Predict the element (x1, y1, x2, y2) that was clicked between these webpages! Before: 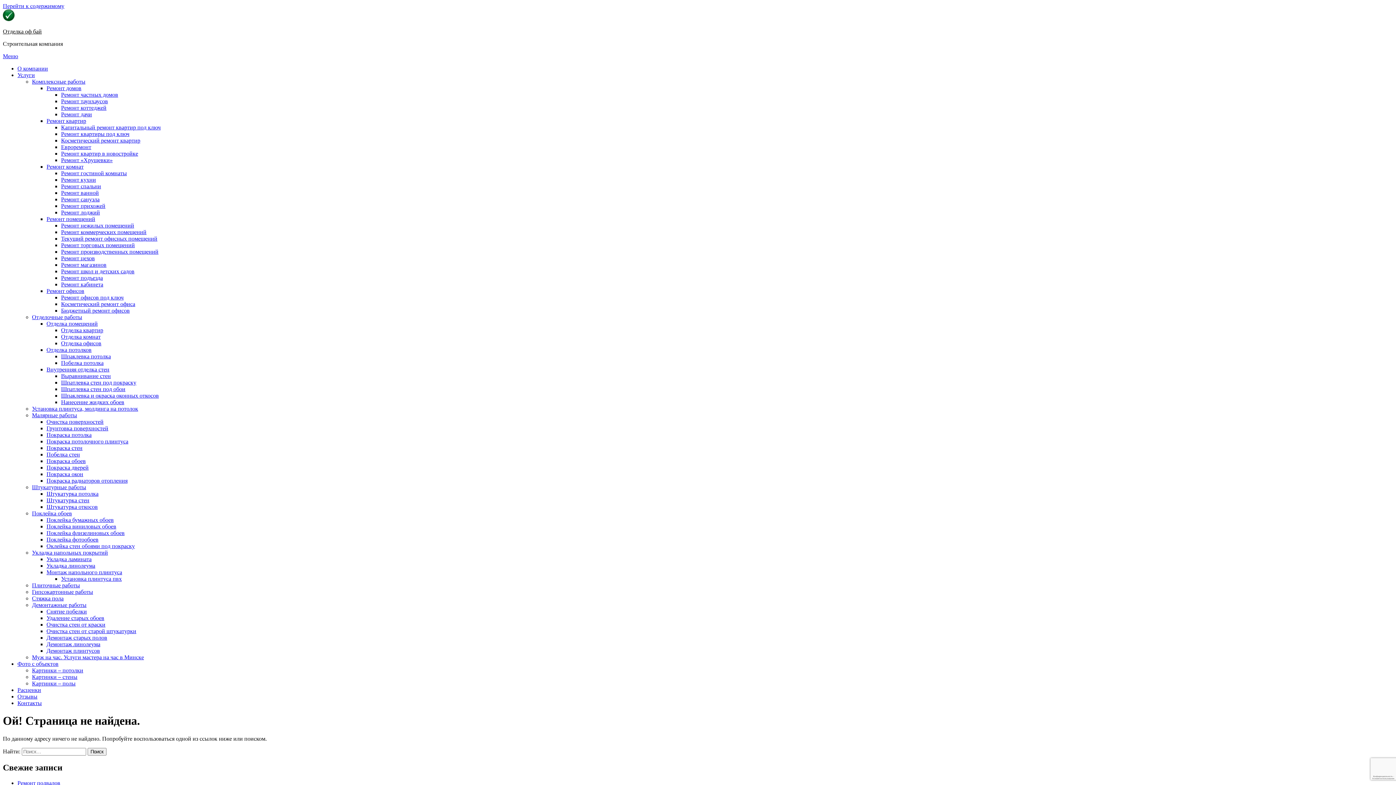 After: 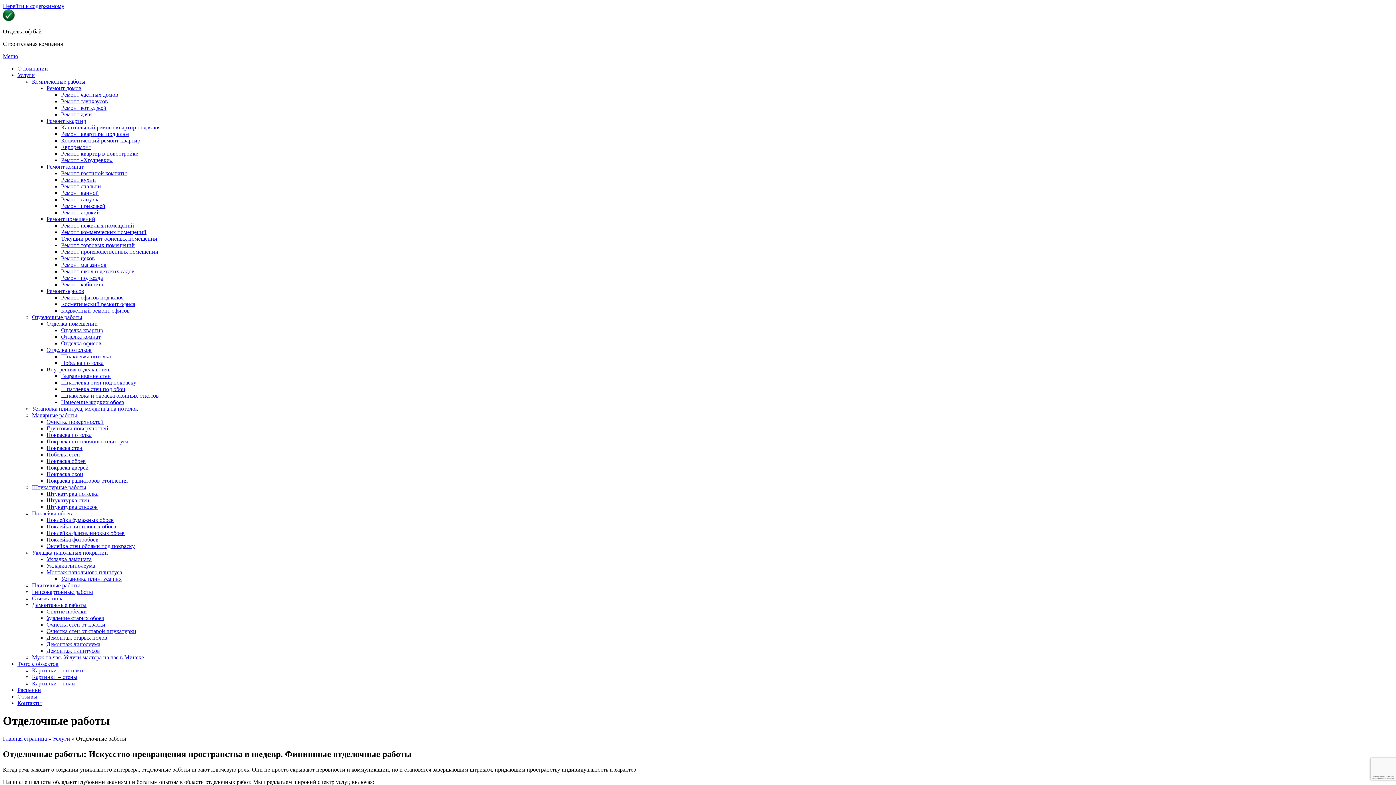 Action: label: Отделочные работы bbox: (32, 314, 82, 320)